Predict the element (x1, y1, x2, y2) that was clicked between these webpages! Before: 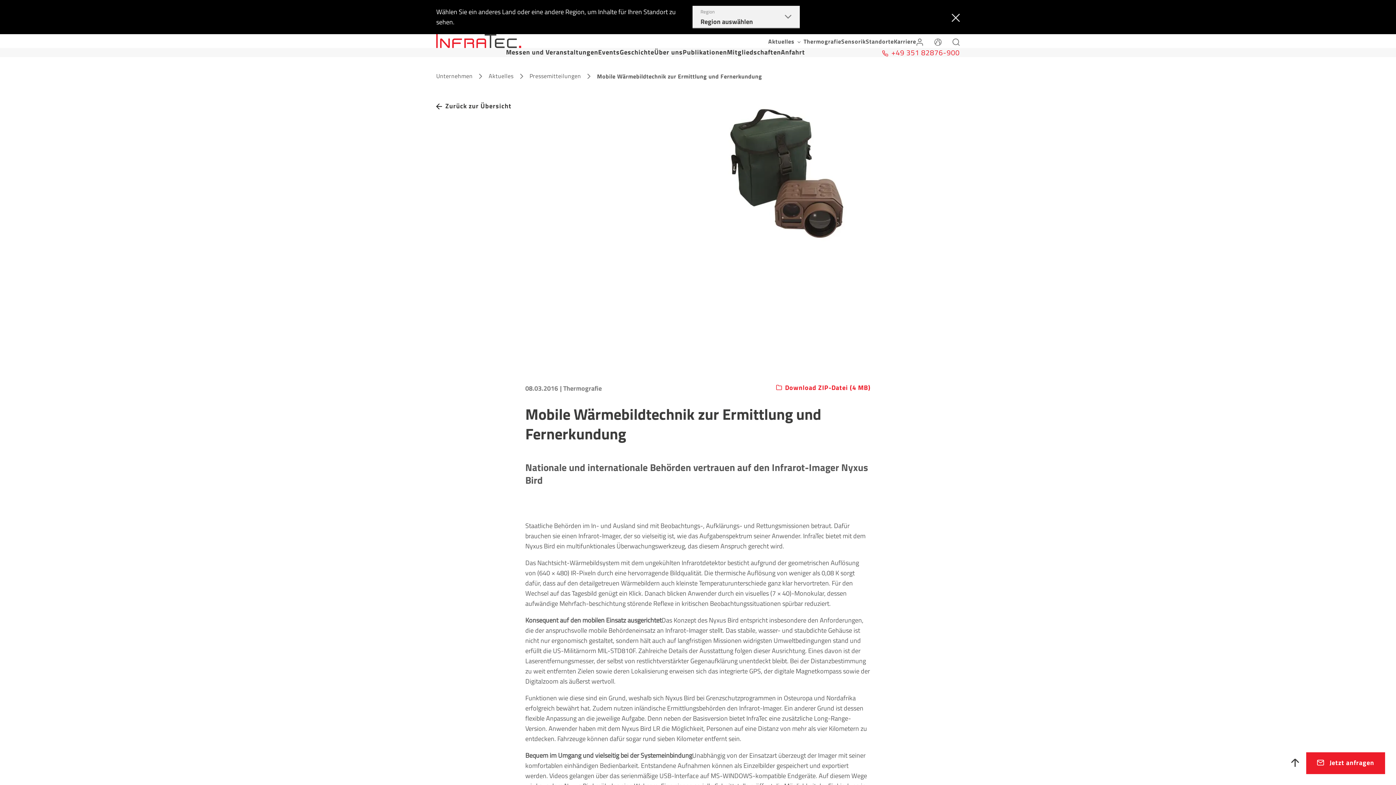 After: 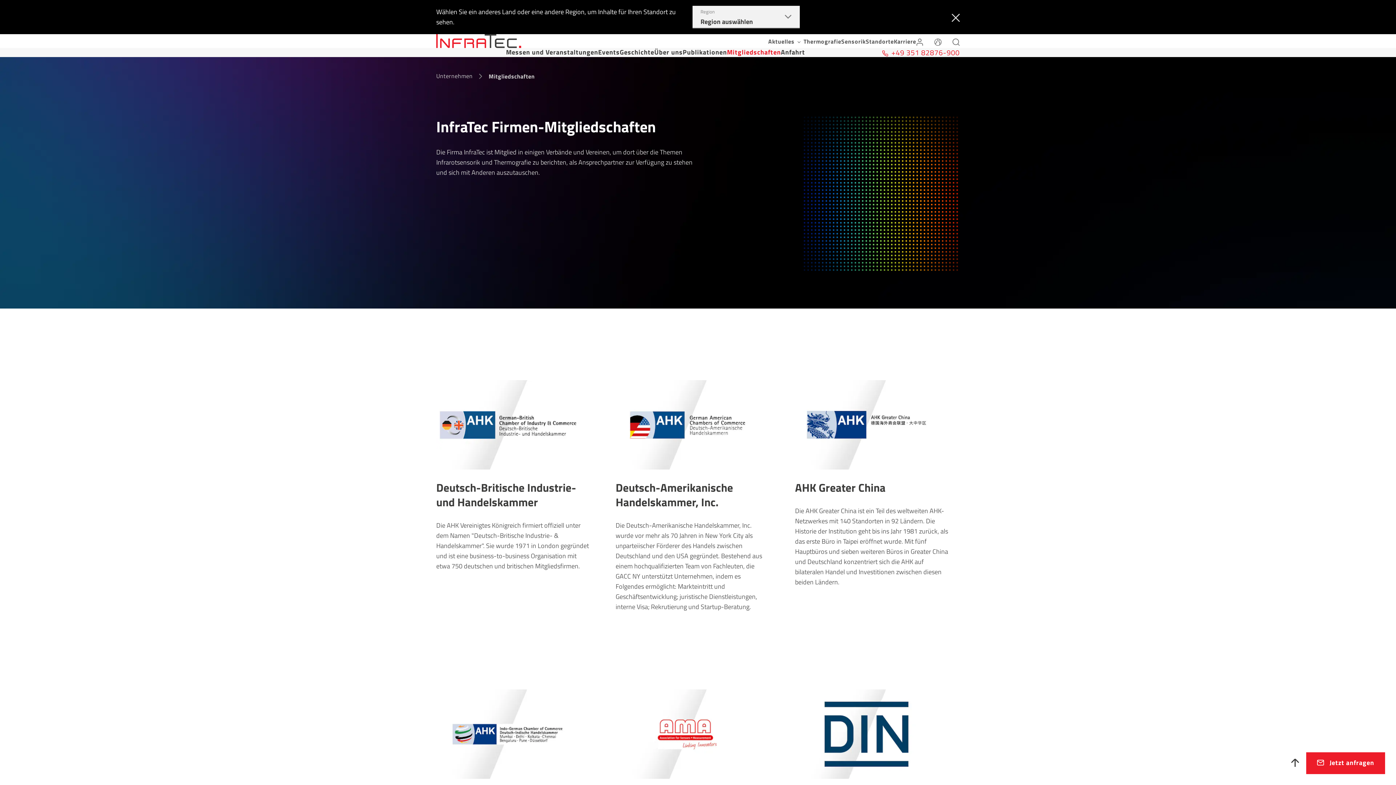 Action: label: Mitgliedschaften bbox: (727, 48, 781, 57)